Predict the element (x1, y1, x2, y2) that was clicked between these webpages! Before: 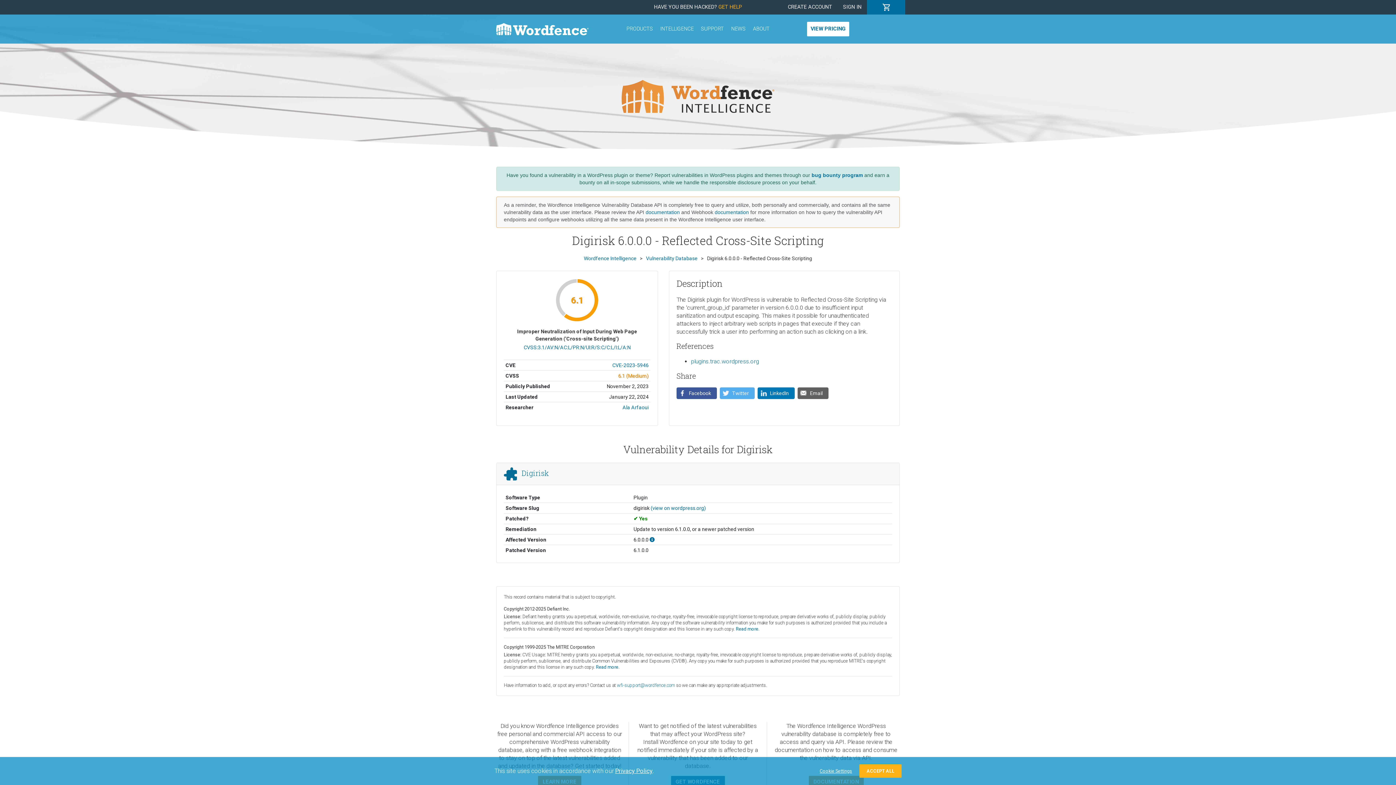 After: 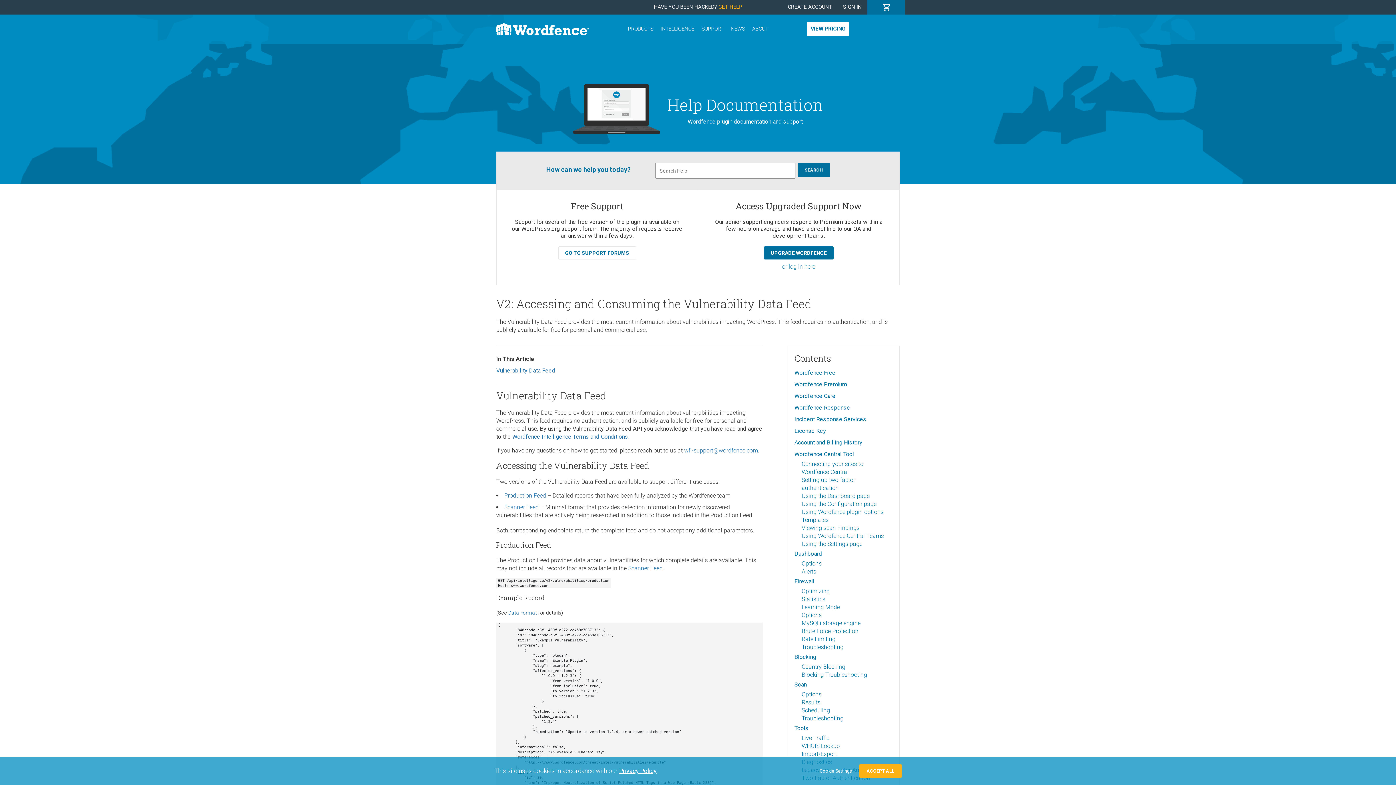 Action: bbox: (808, 776, 863, 788) label: DOCUMENTATION